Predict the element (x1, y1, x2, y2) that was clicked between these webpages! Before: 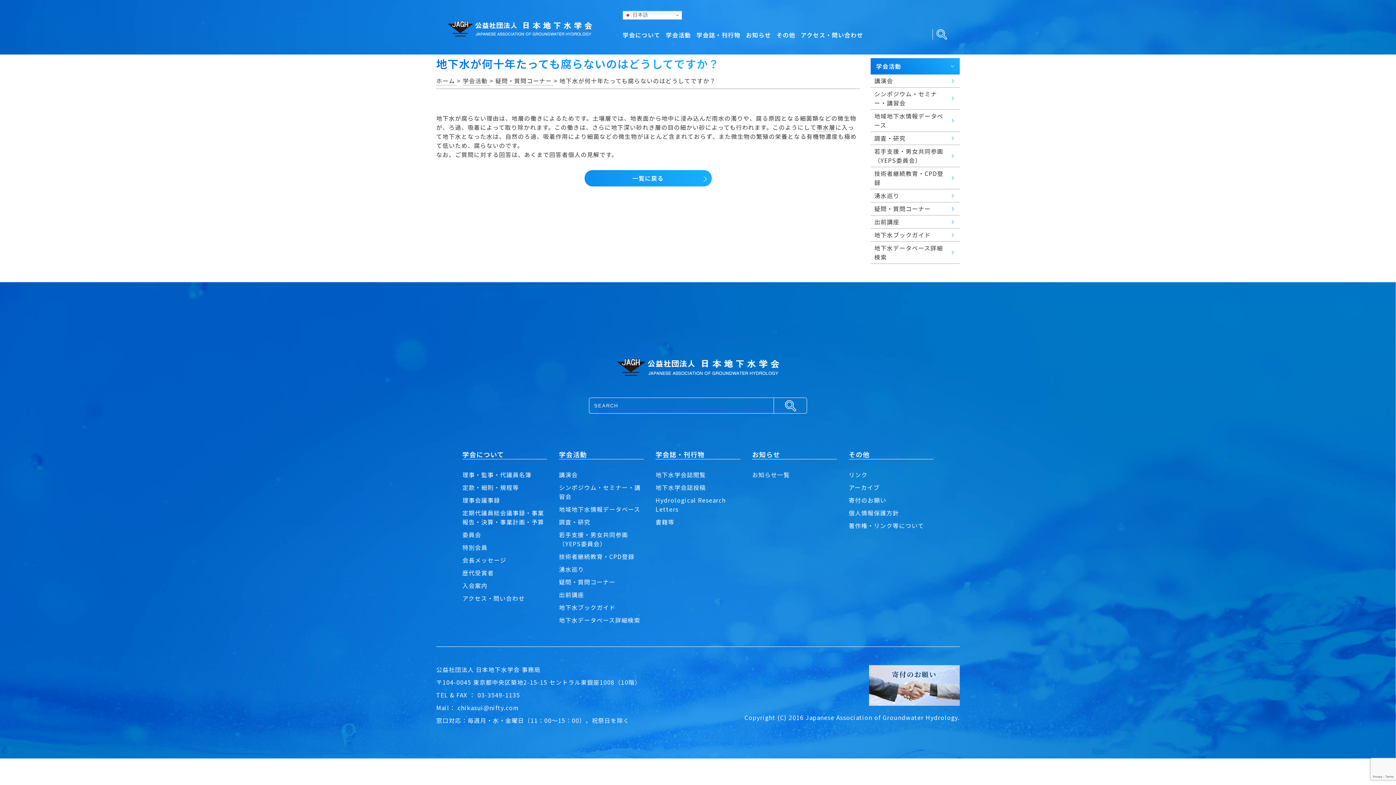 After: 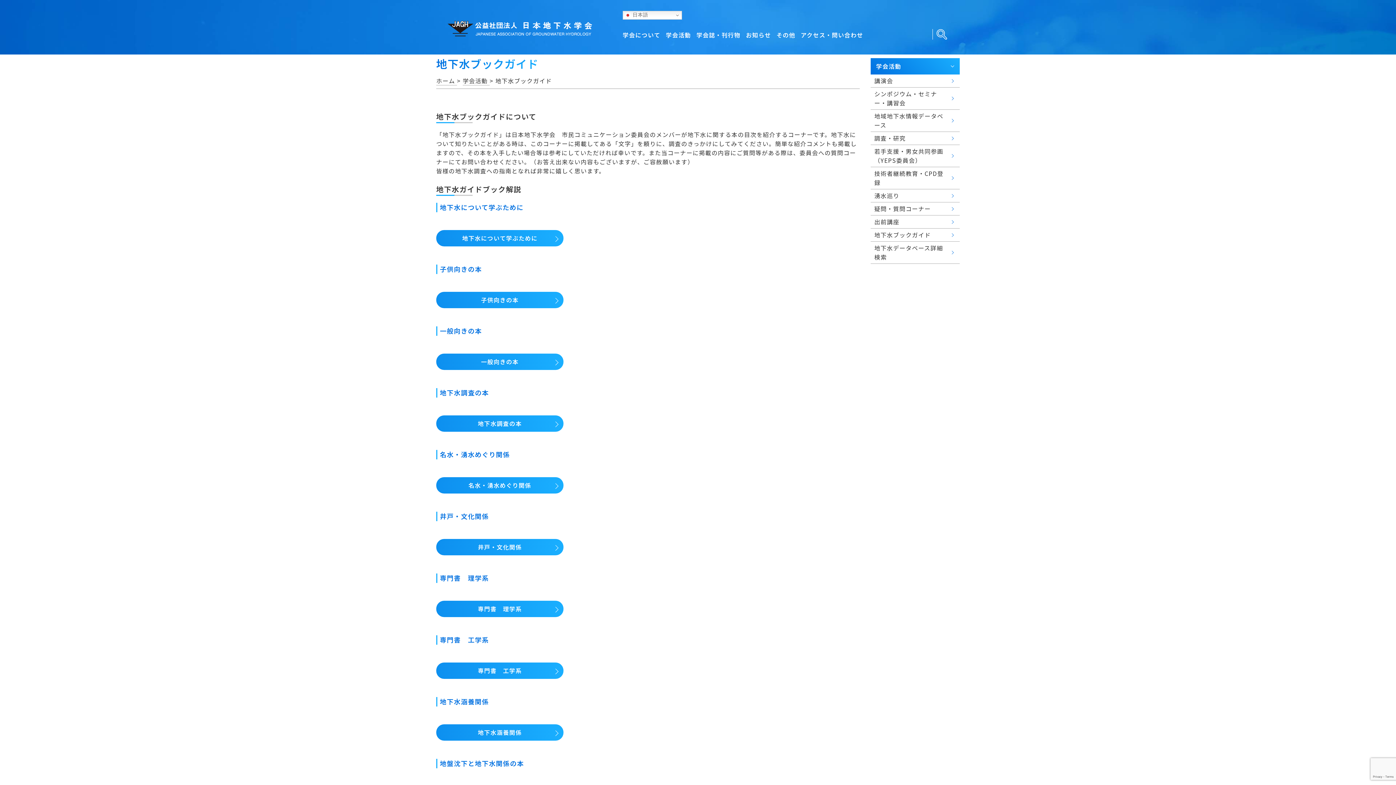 Action: bbox: (559, 603, 615, 611) label: 地下水ブックガイド